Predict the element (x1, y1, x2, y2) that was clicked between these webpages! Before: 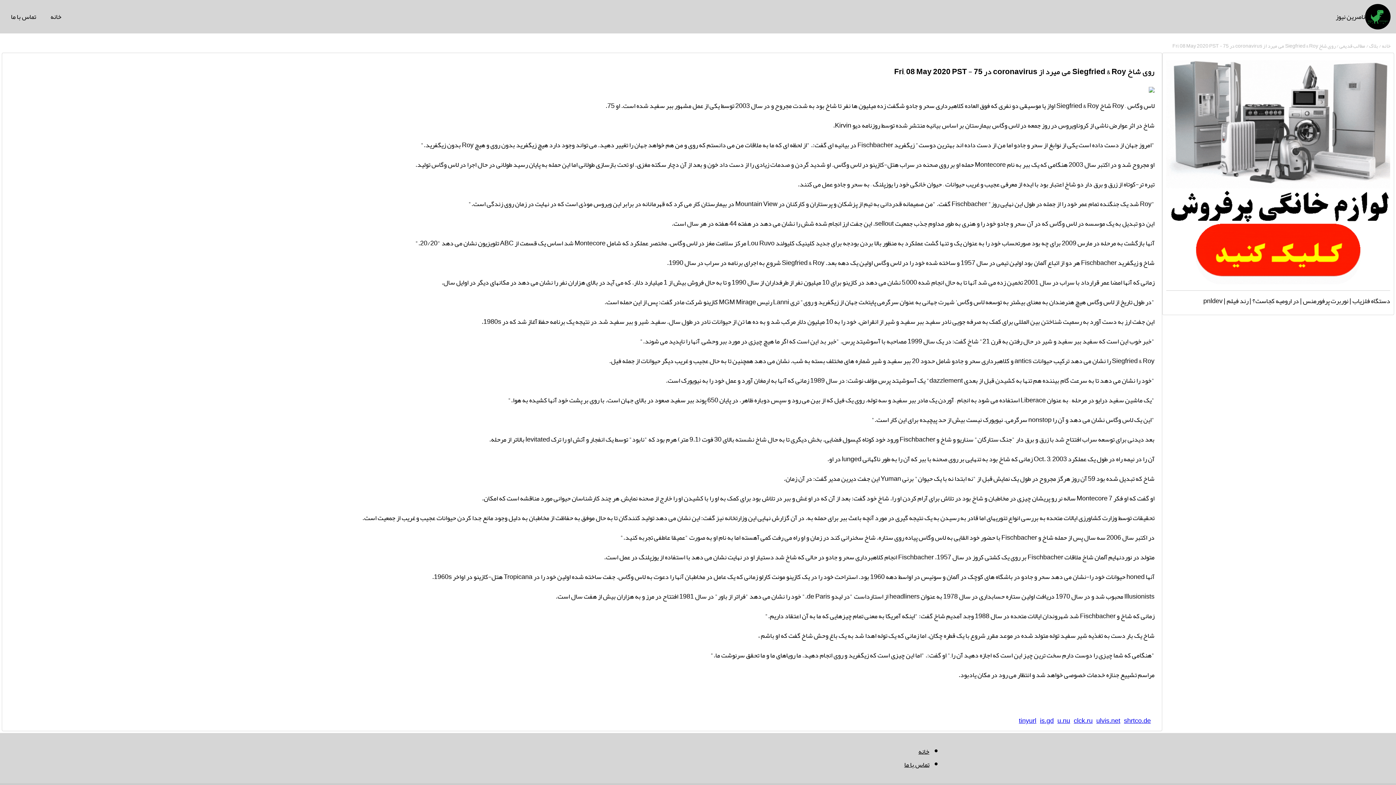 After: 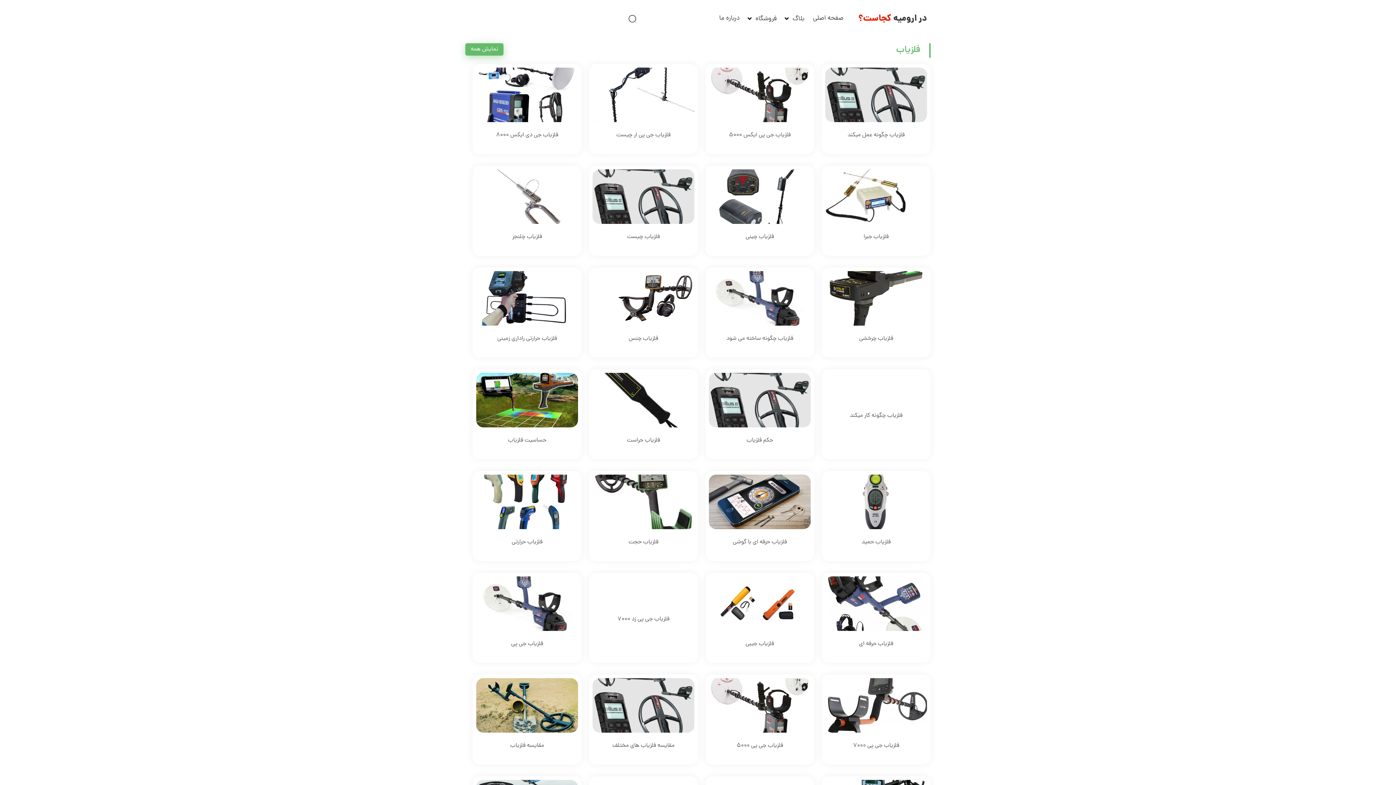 Action: bbox: (1252, 294, 1299, 307) label: در ارومیه کجاست؟